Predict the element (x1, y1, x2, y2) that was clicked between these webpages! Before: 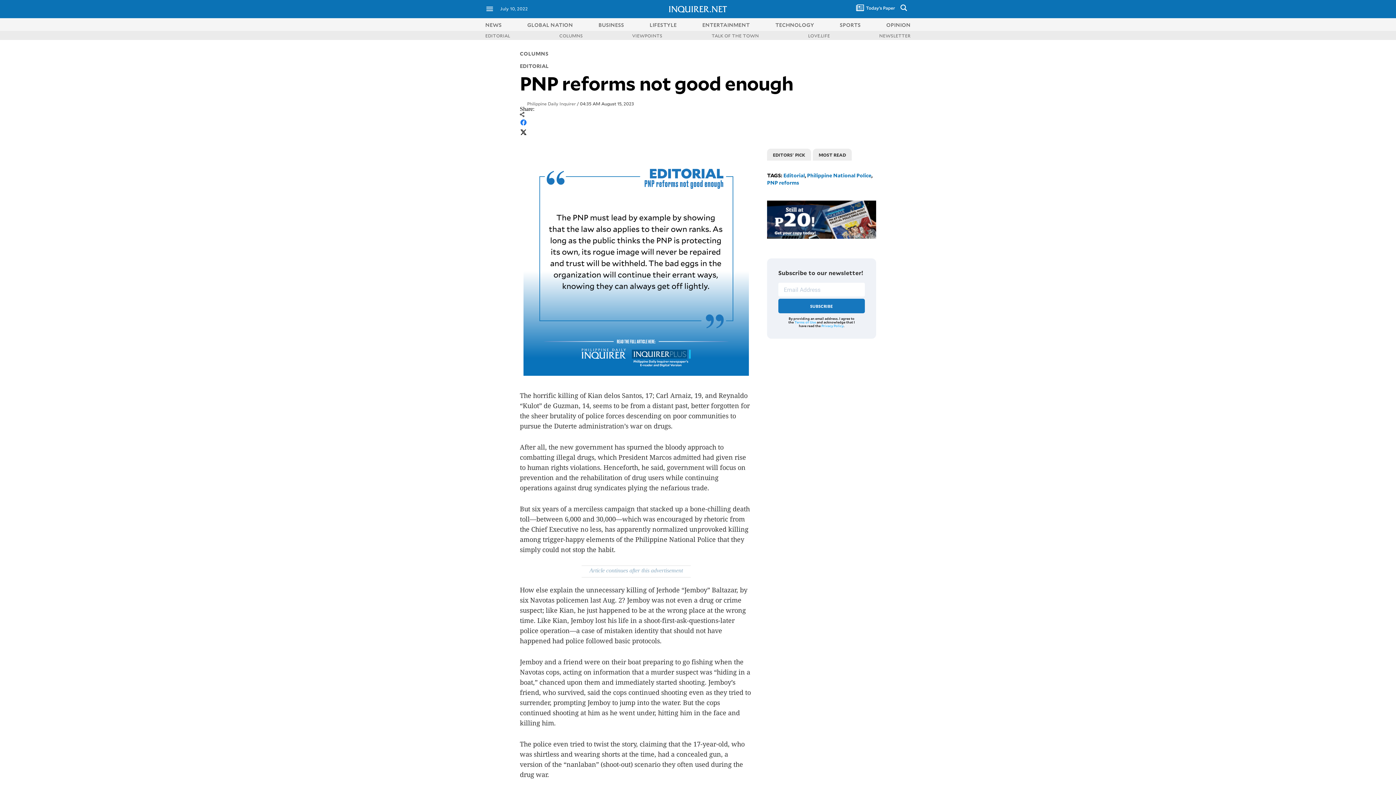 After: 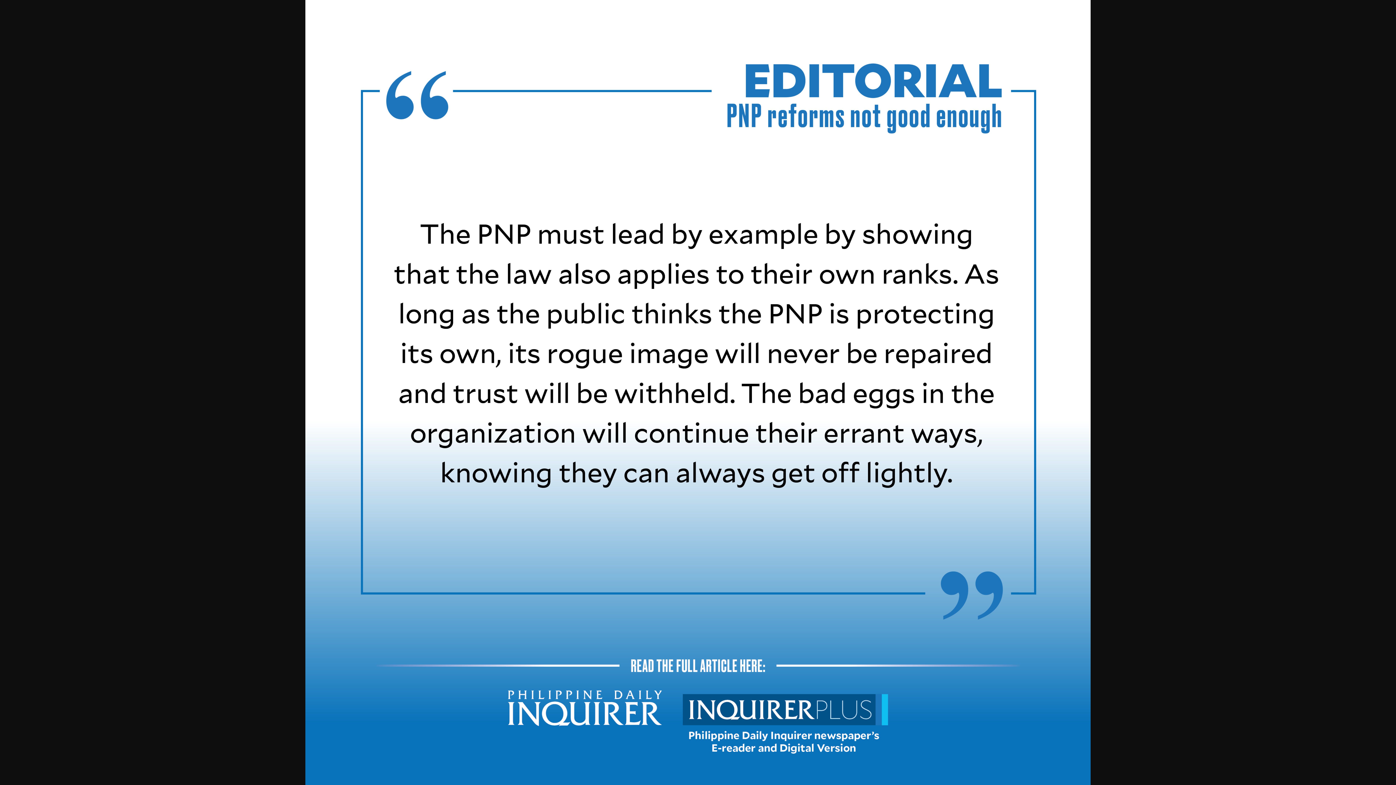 Action: bbox: (520, 150, 752, 376)